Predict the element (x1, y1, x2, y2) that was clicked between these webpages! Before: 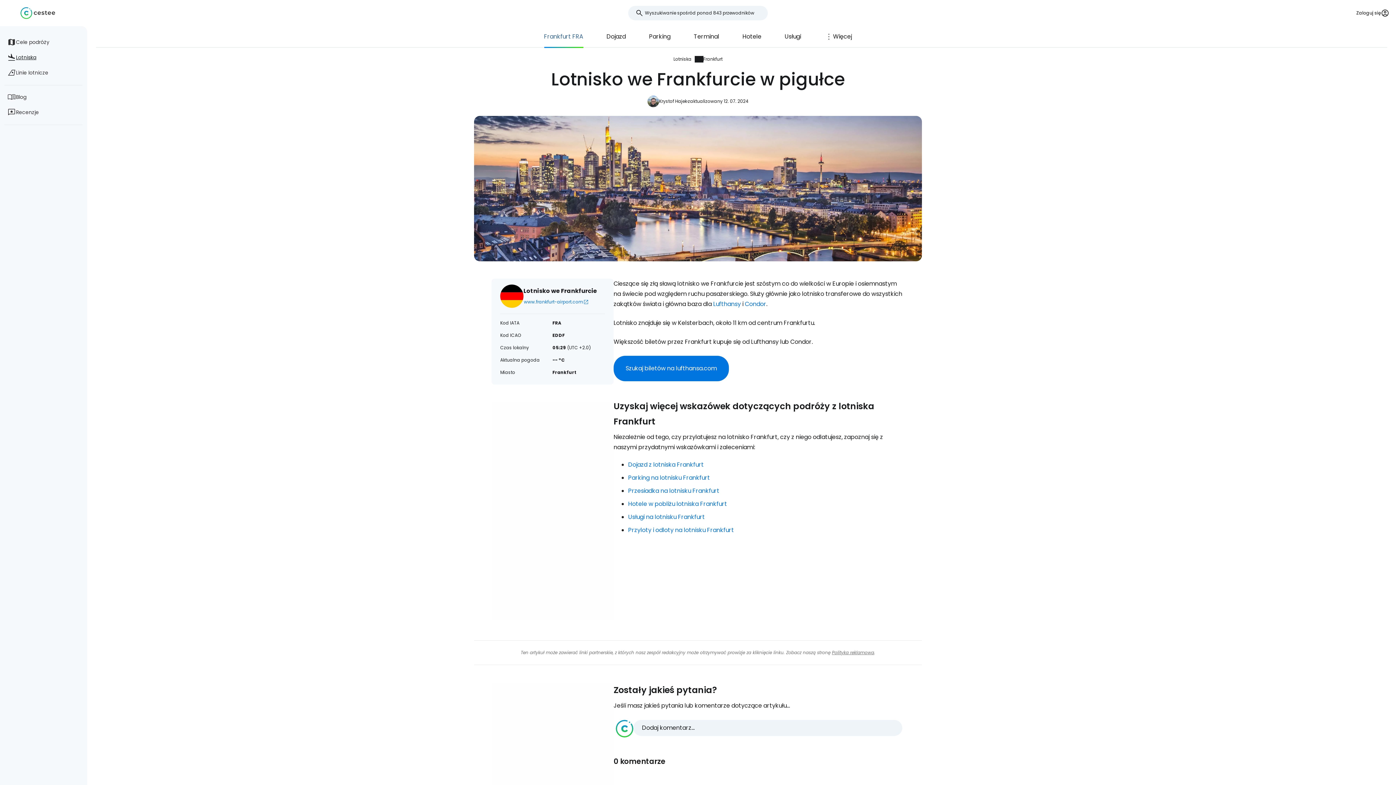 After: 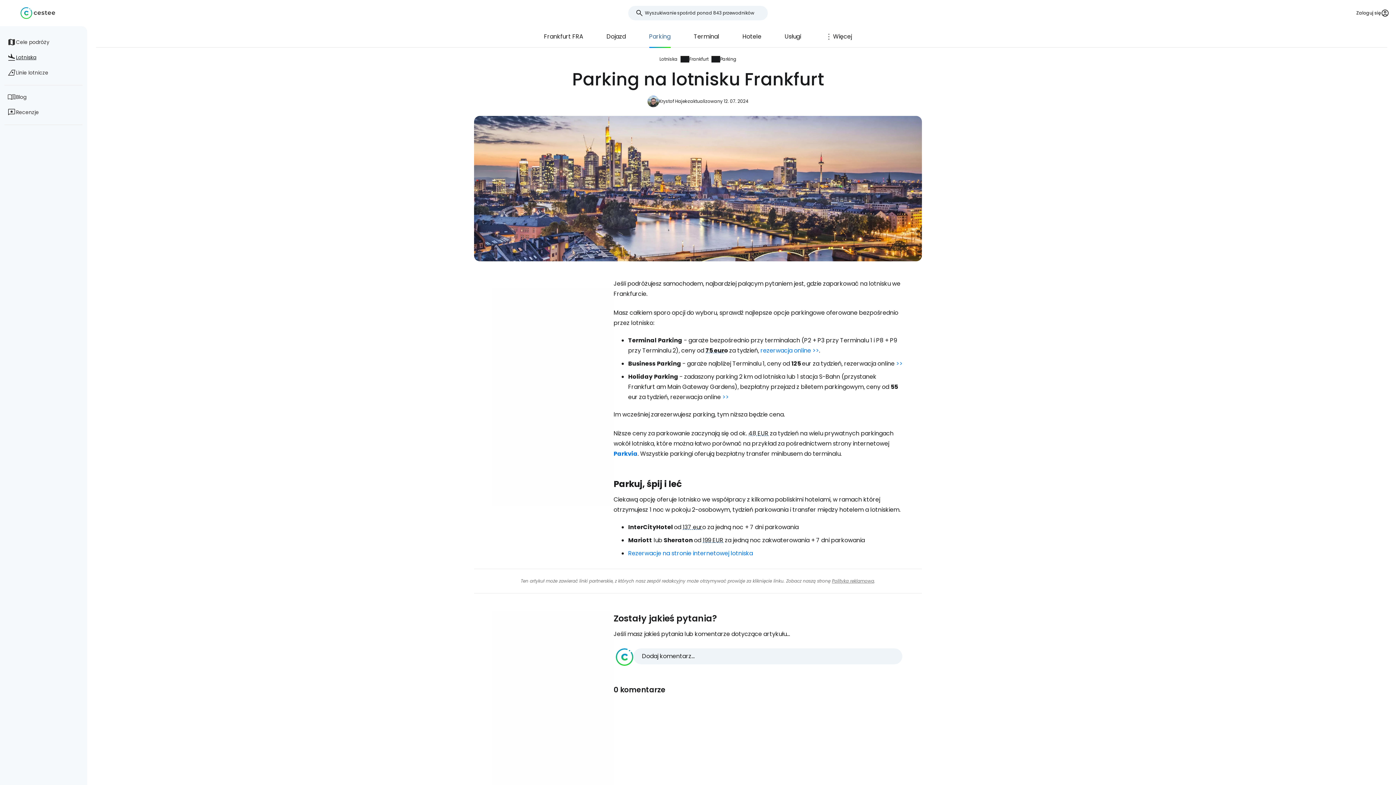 Action: label: Parking na lotnisku Frankfurt bbox: (628, 473, 710, 482)